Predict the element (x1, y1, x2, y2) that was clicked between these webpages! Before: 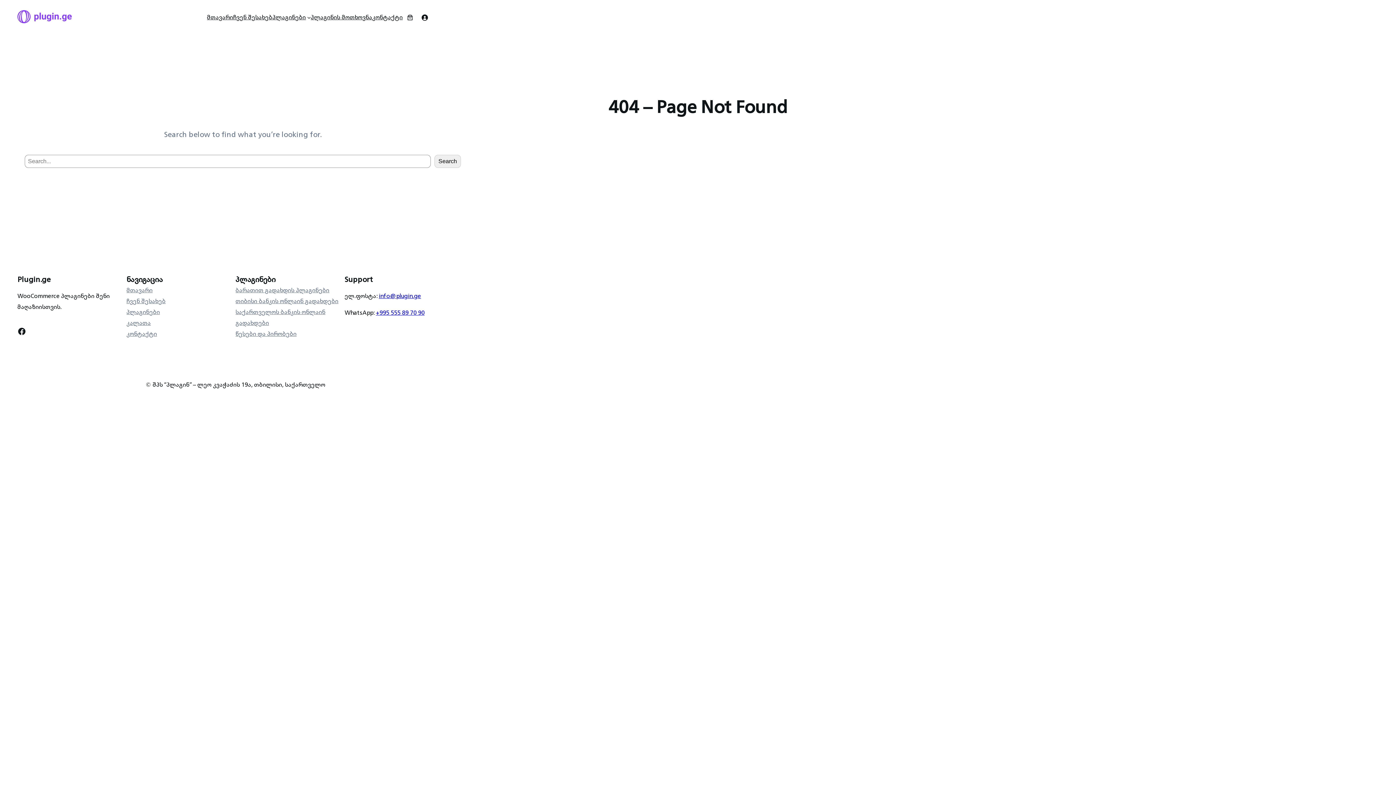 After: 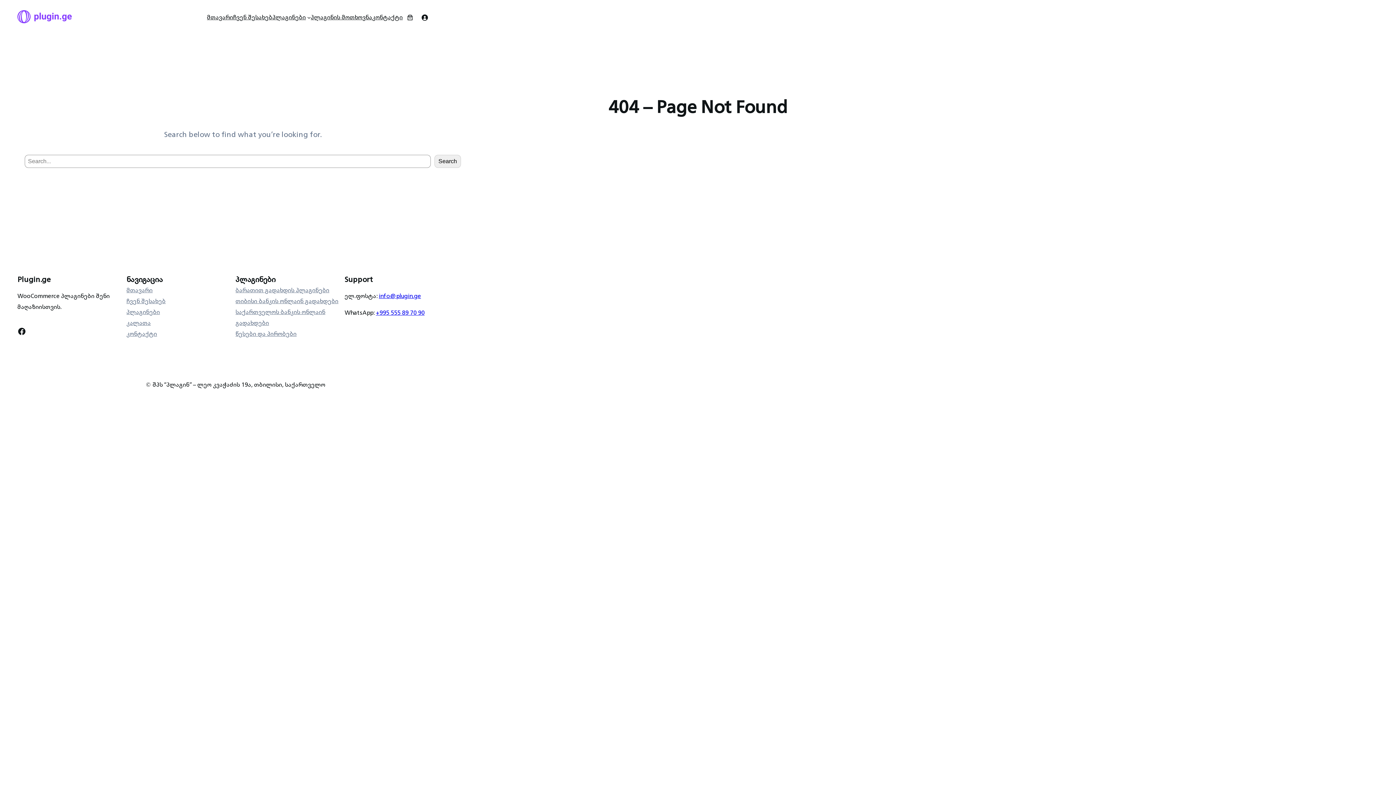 Action: label: info@plugin.ge bbox: (378, 292, 421, 300)